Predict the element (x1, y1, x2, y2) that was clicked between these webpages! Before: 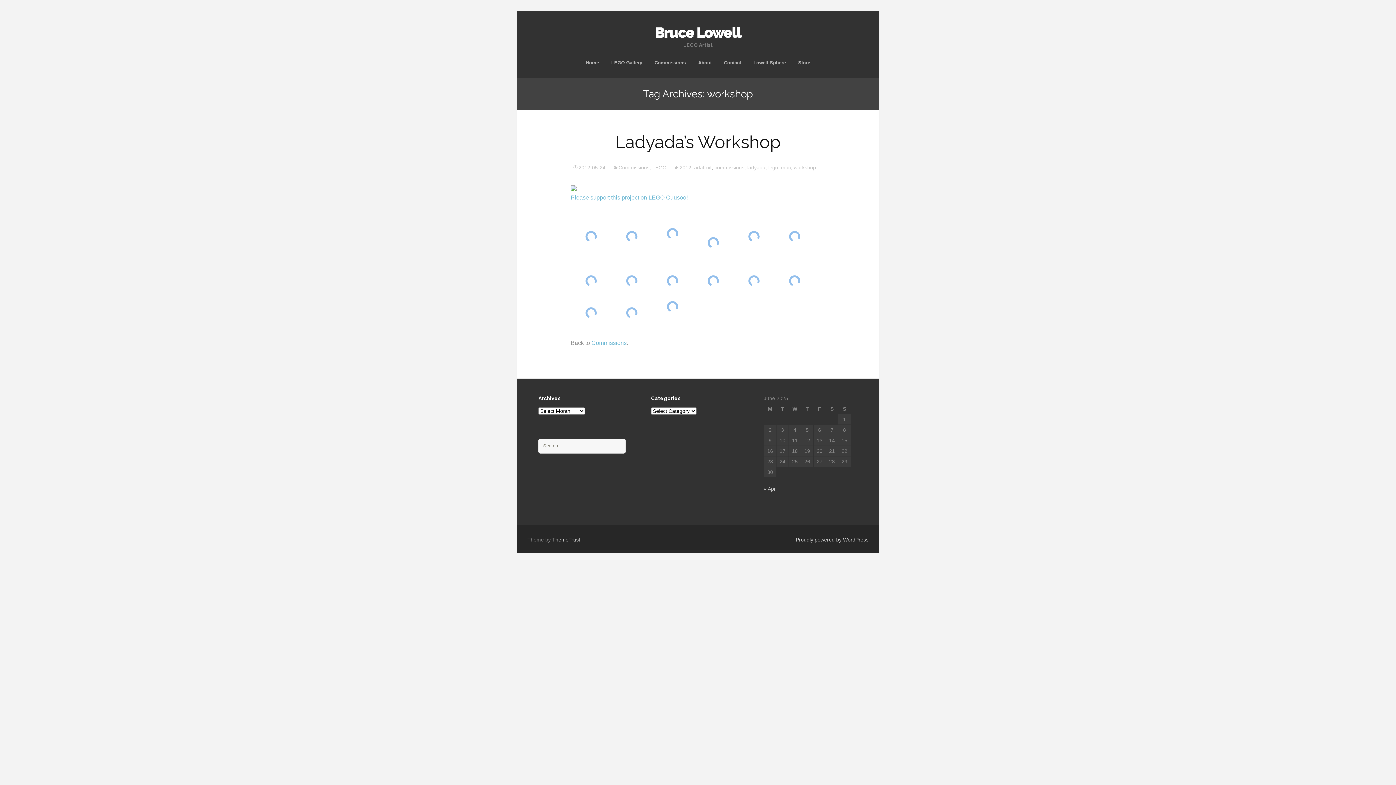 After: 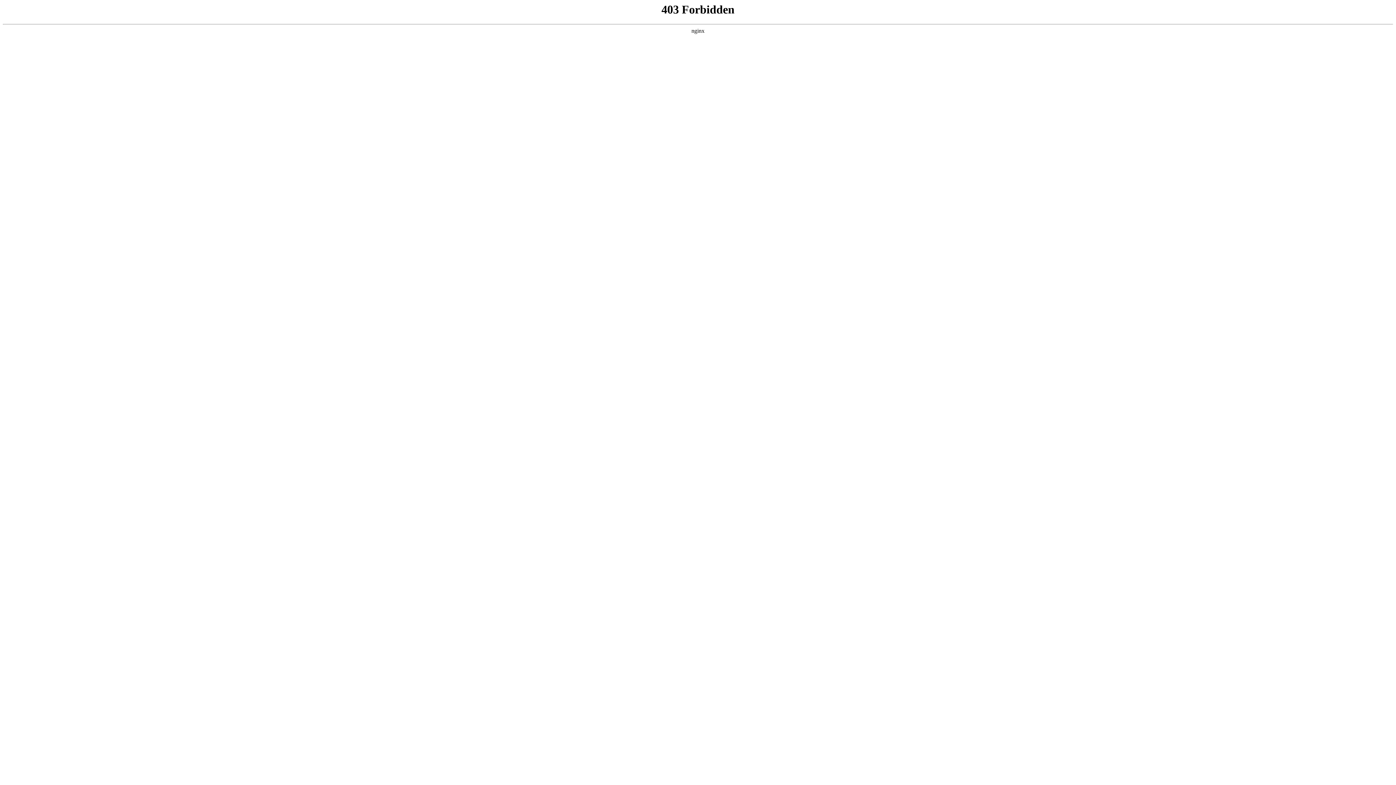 Action: bbox: (796, 537, 868, 542) label: Proudly powered by WordPress